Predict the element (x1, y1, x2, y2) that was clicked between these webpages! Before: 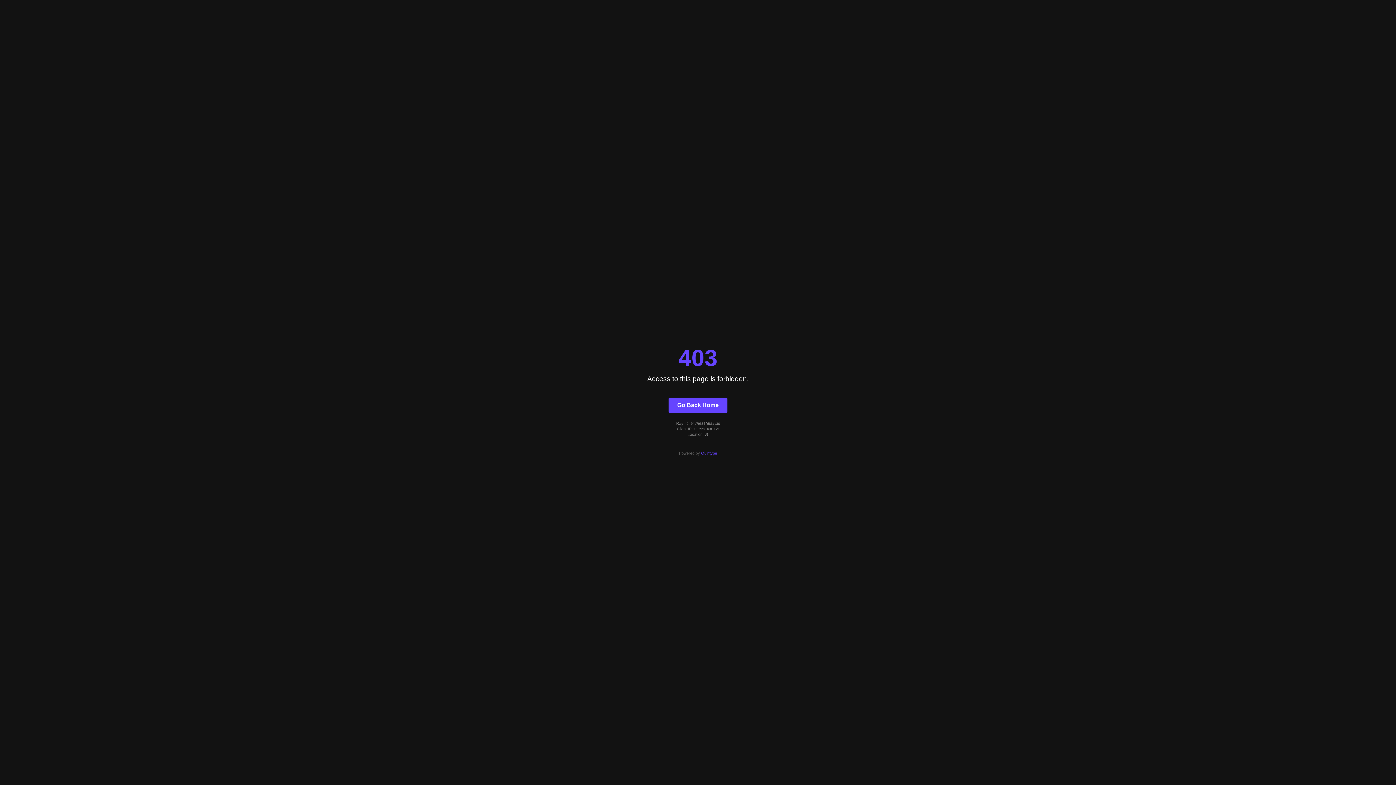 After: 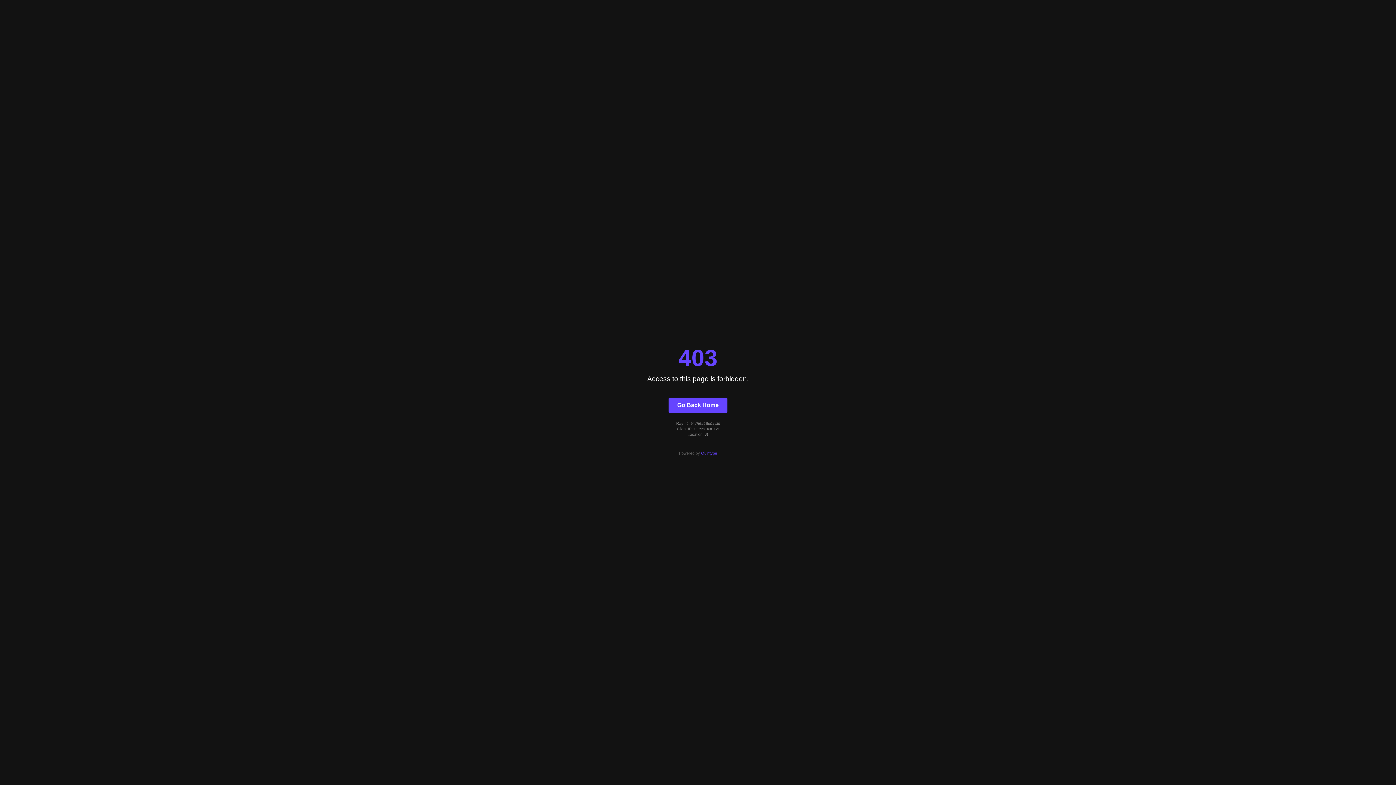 Action: bbox: (668, 397, 727, 412) label: Go Back Home